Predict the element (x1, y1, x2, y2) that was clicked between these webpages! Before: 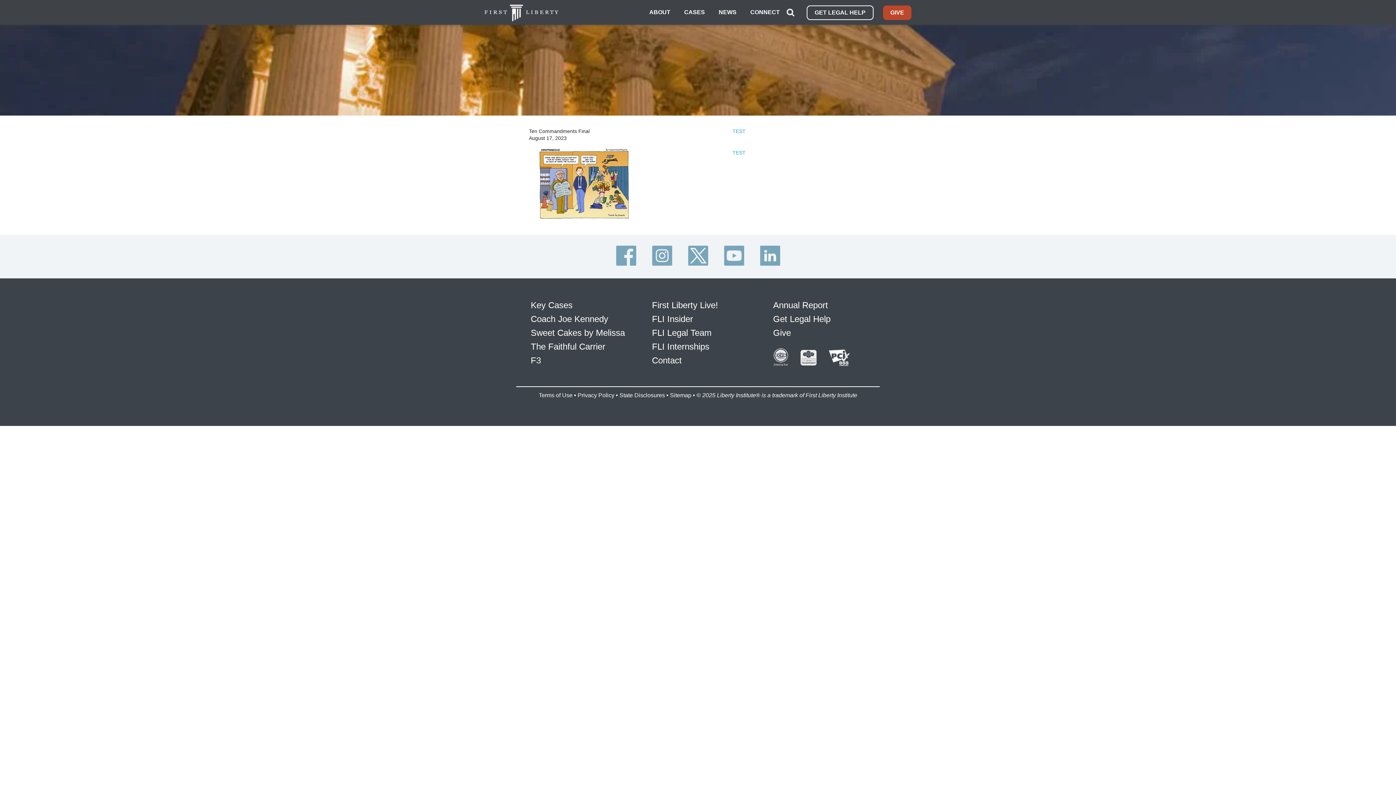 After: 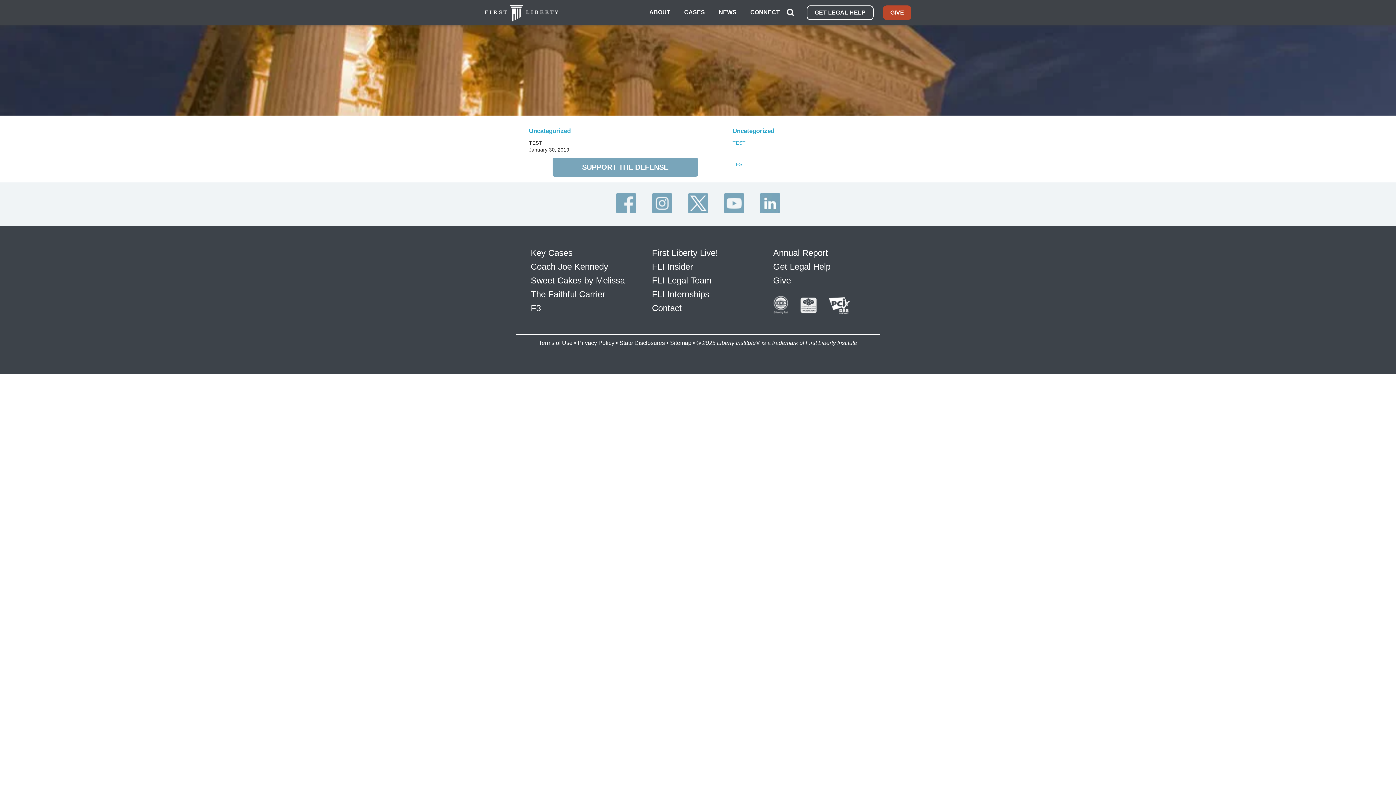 Action: label: TEST bbox: (732, 149, 745, 155)